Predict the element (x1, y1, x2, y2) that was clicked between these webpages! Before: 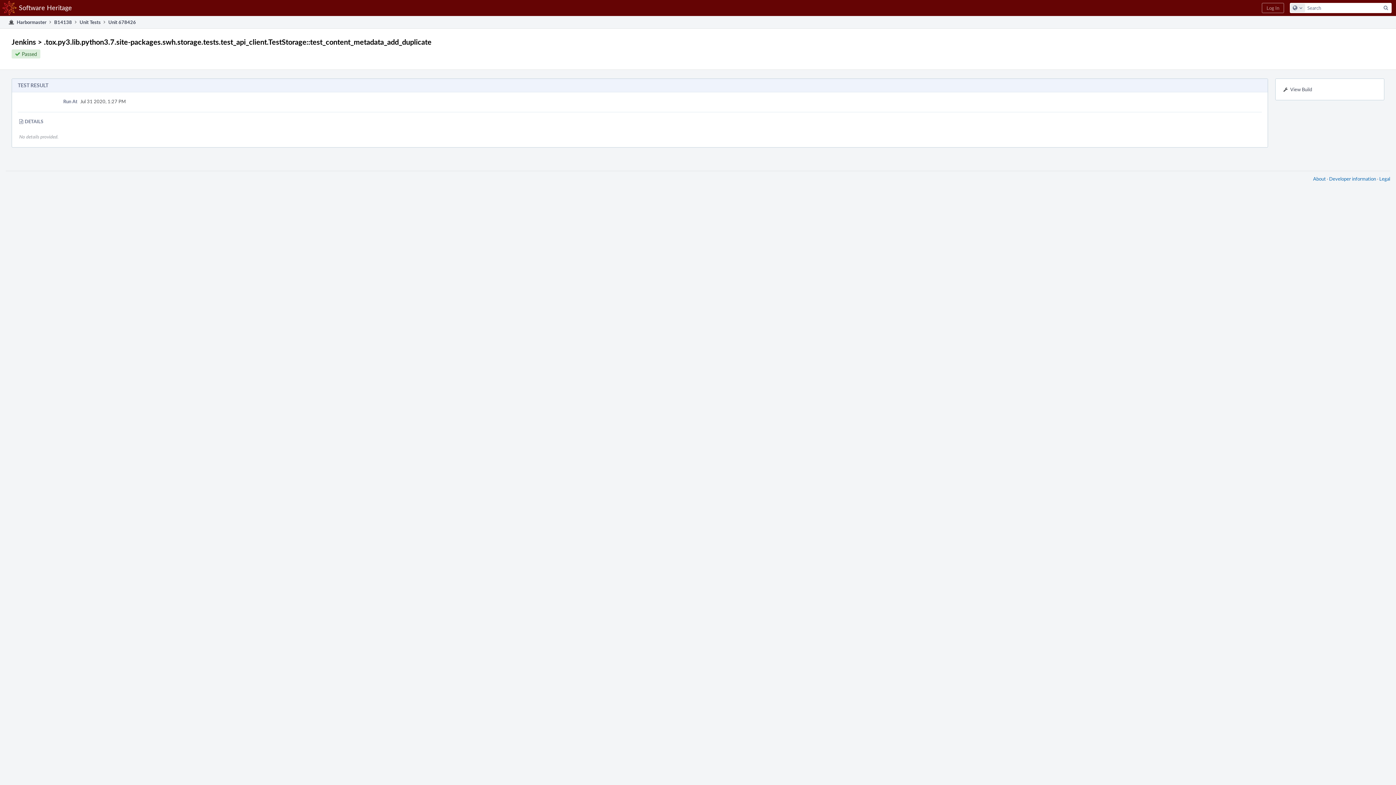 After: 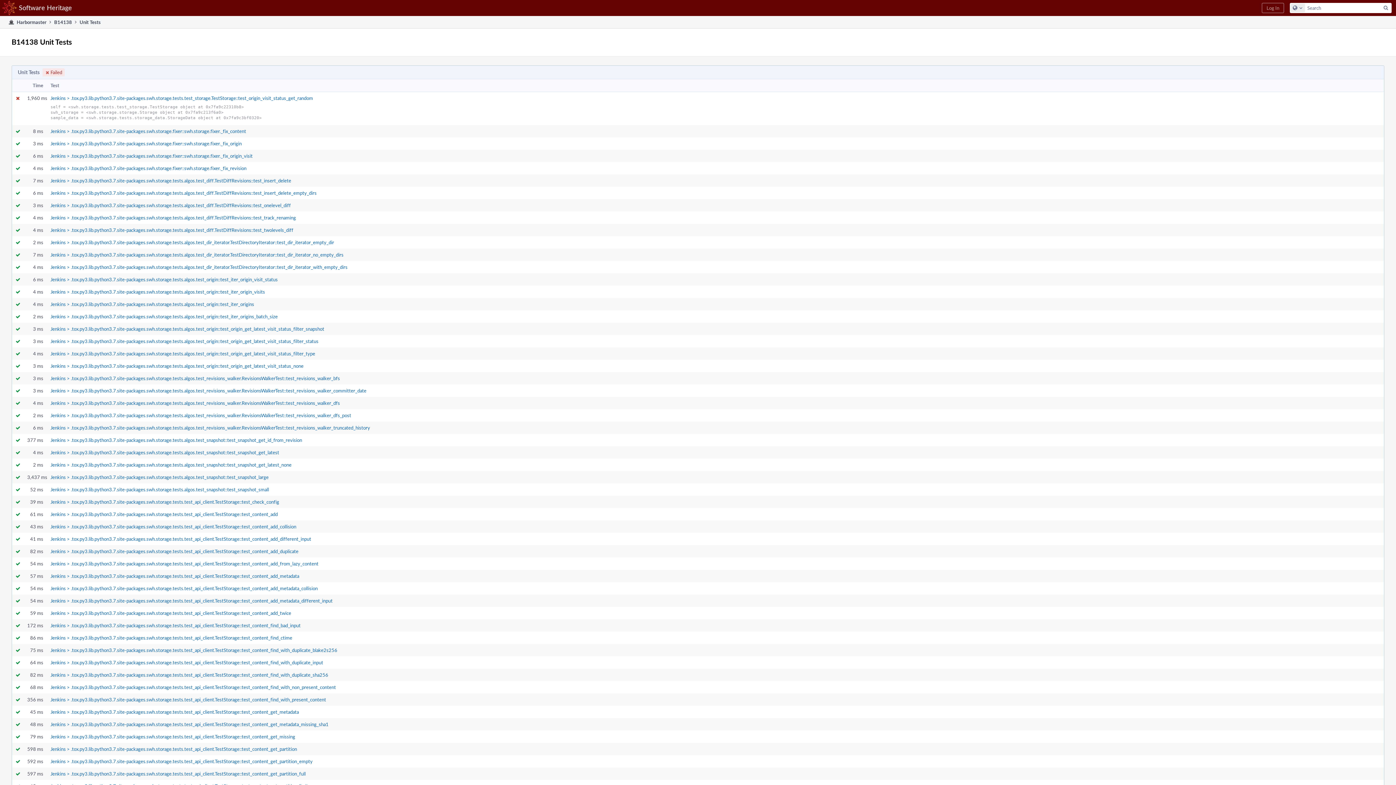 Action: label: Unit Tests bbox: (79, 16, 100, 28)